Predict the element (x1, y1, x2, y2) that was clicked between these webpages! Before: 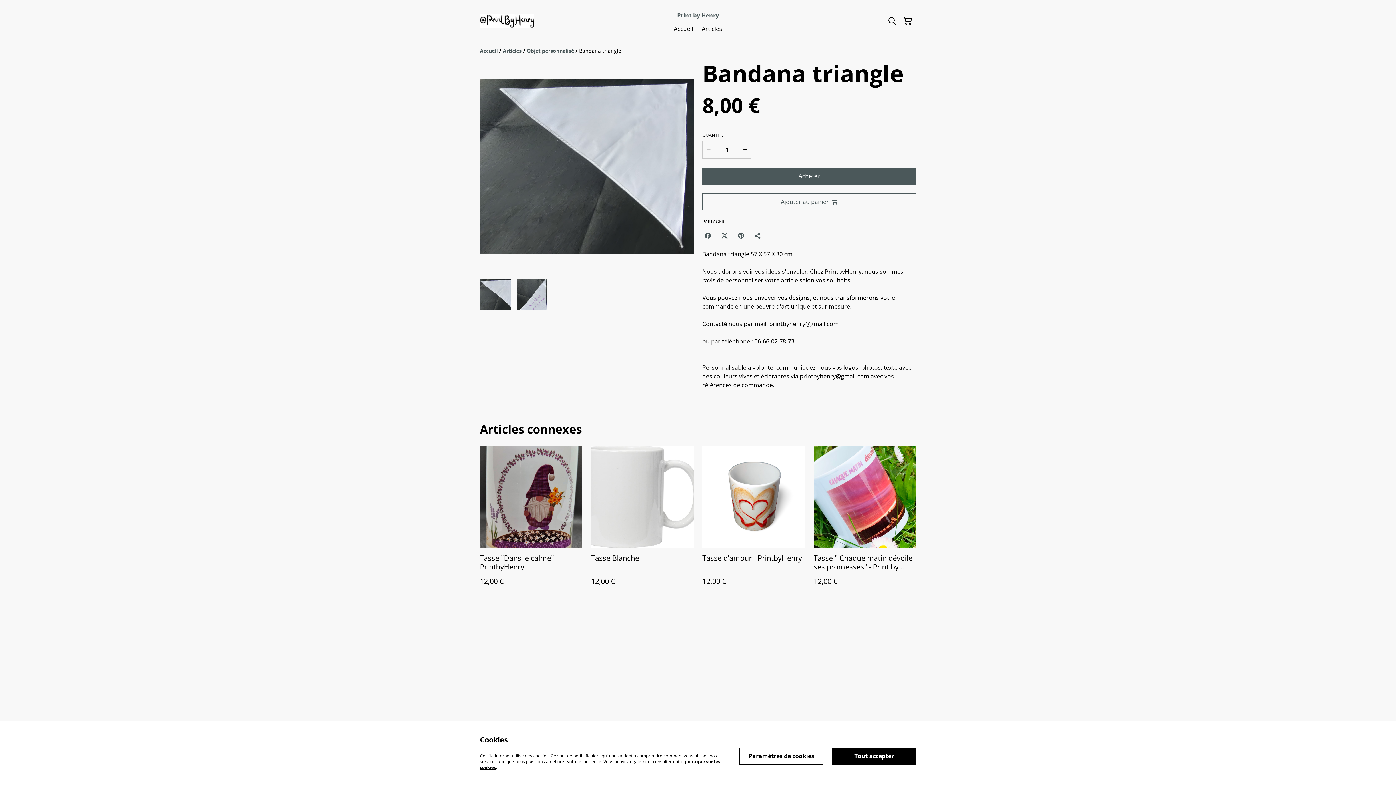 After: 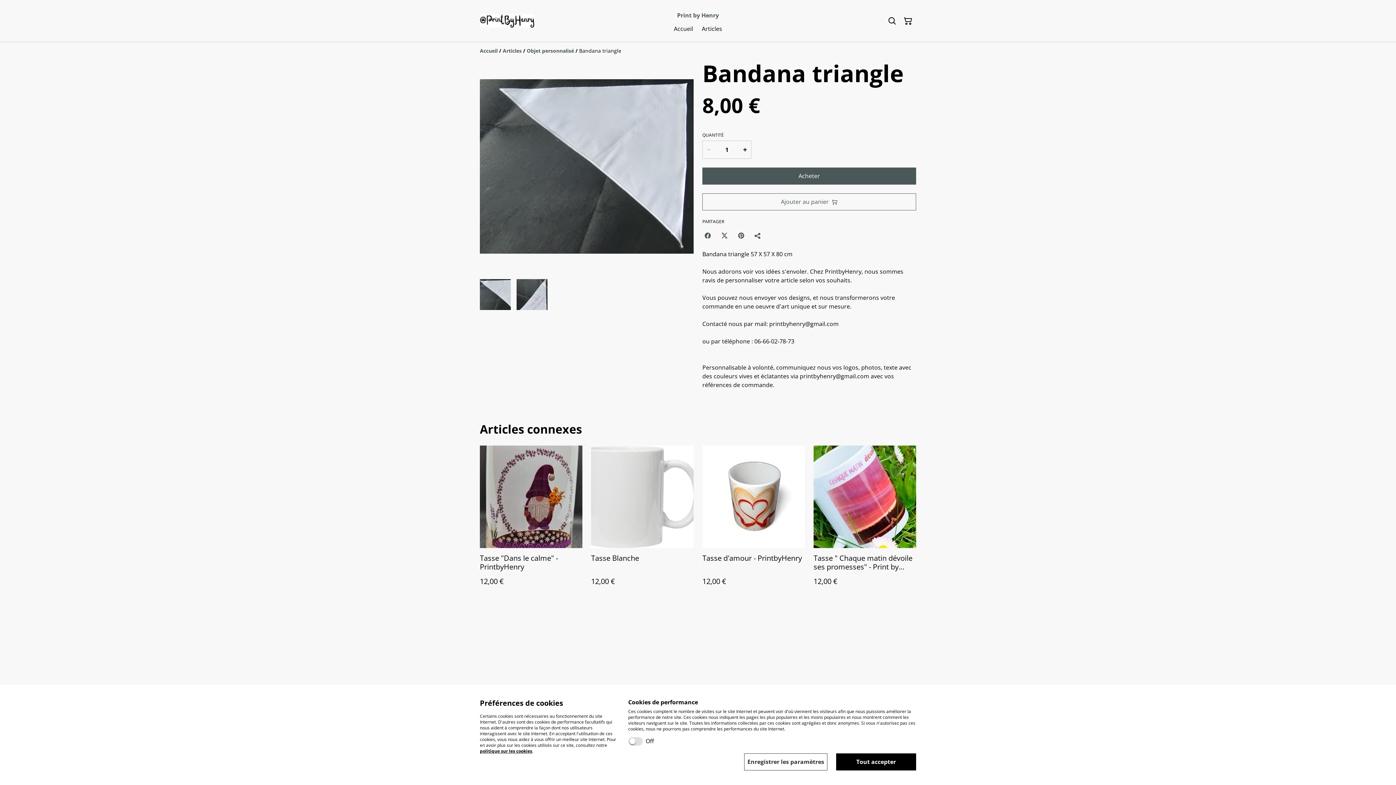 Action: bbox: (739, 747, 823, 764) label: Paramètres de cookies